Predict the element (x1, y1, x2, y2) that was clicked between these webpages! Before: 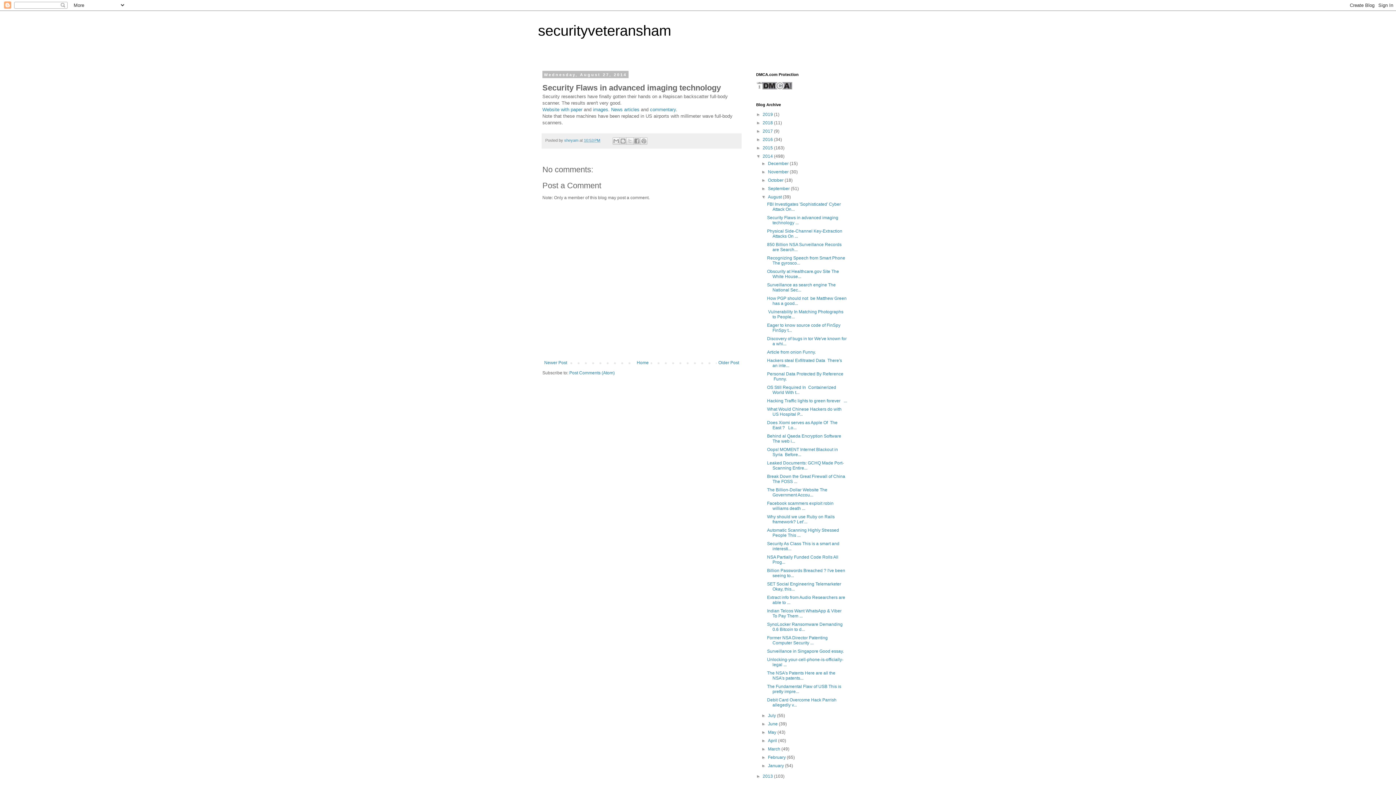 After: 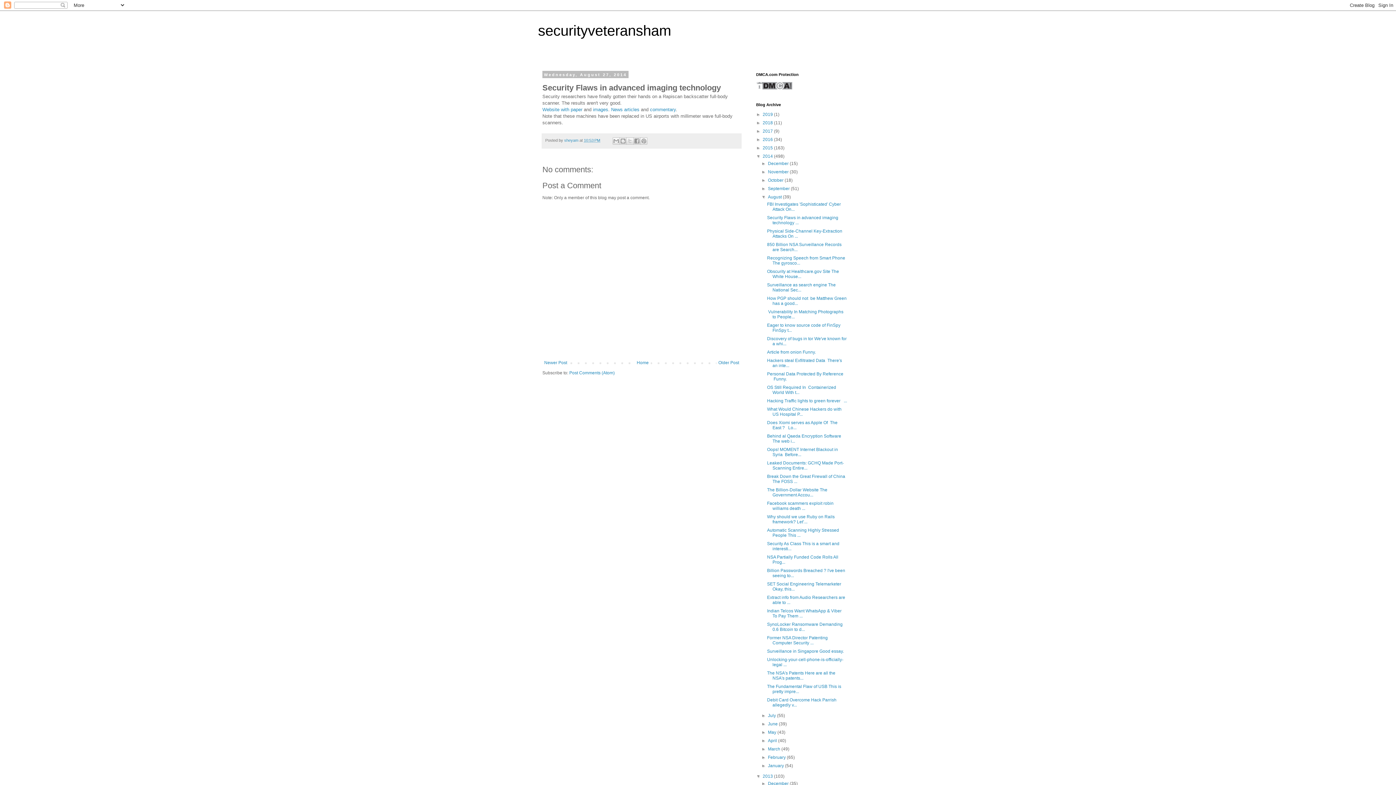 Action: label: ►   bbox: (756, 774, 762, 779)